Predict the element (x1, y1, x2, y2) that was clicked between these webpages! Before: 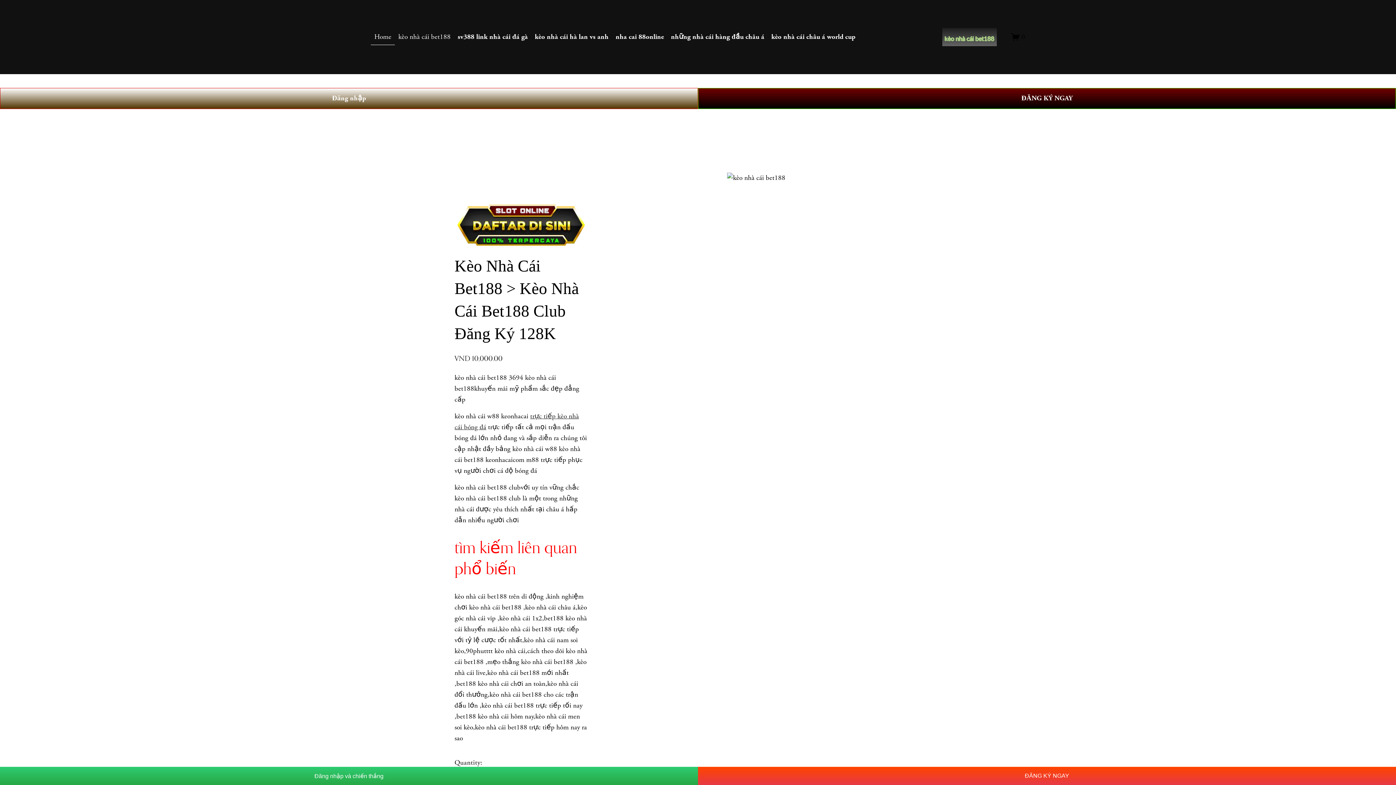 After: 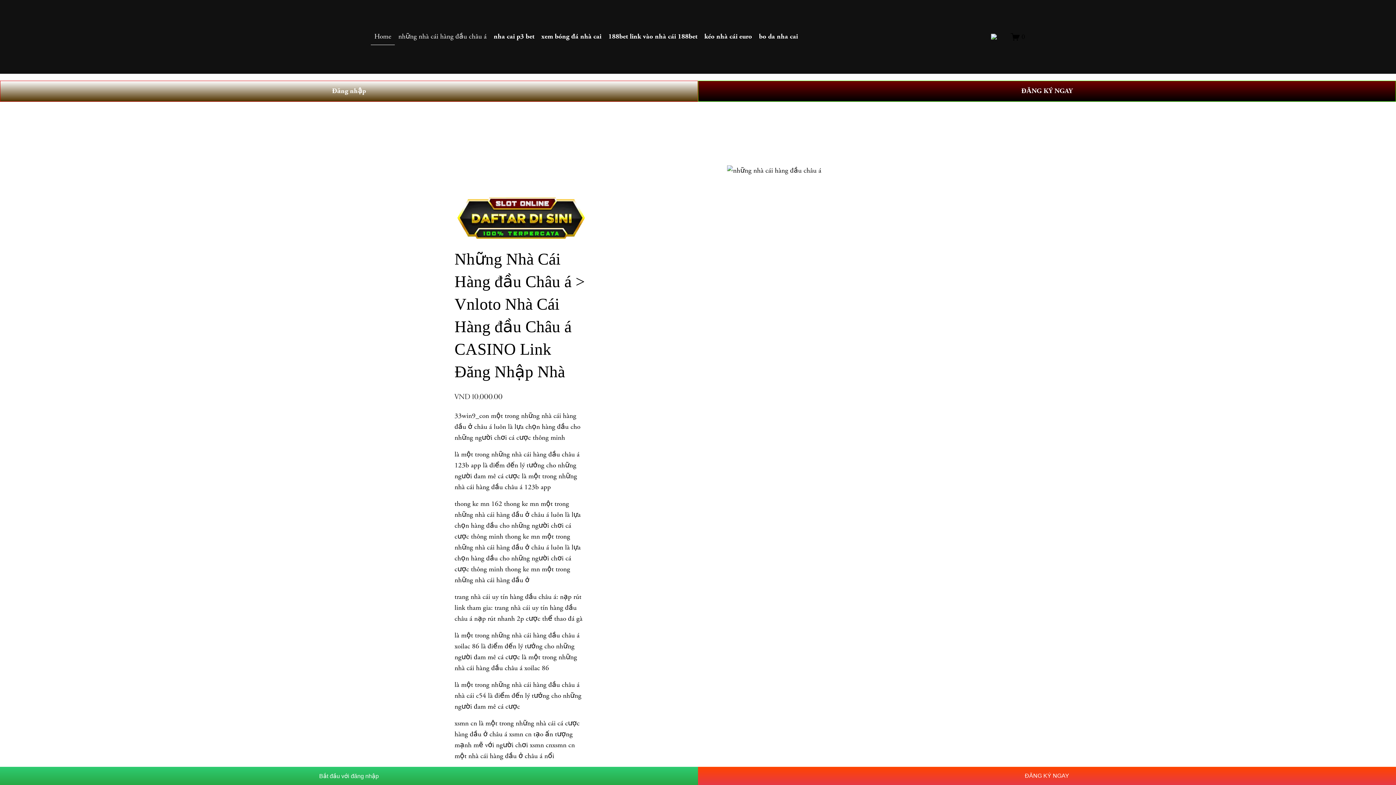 Action: bbox: (667, 28, 768, 45) label: những nhà cái hàng đầu châu á